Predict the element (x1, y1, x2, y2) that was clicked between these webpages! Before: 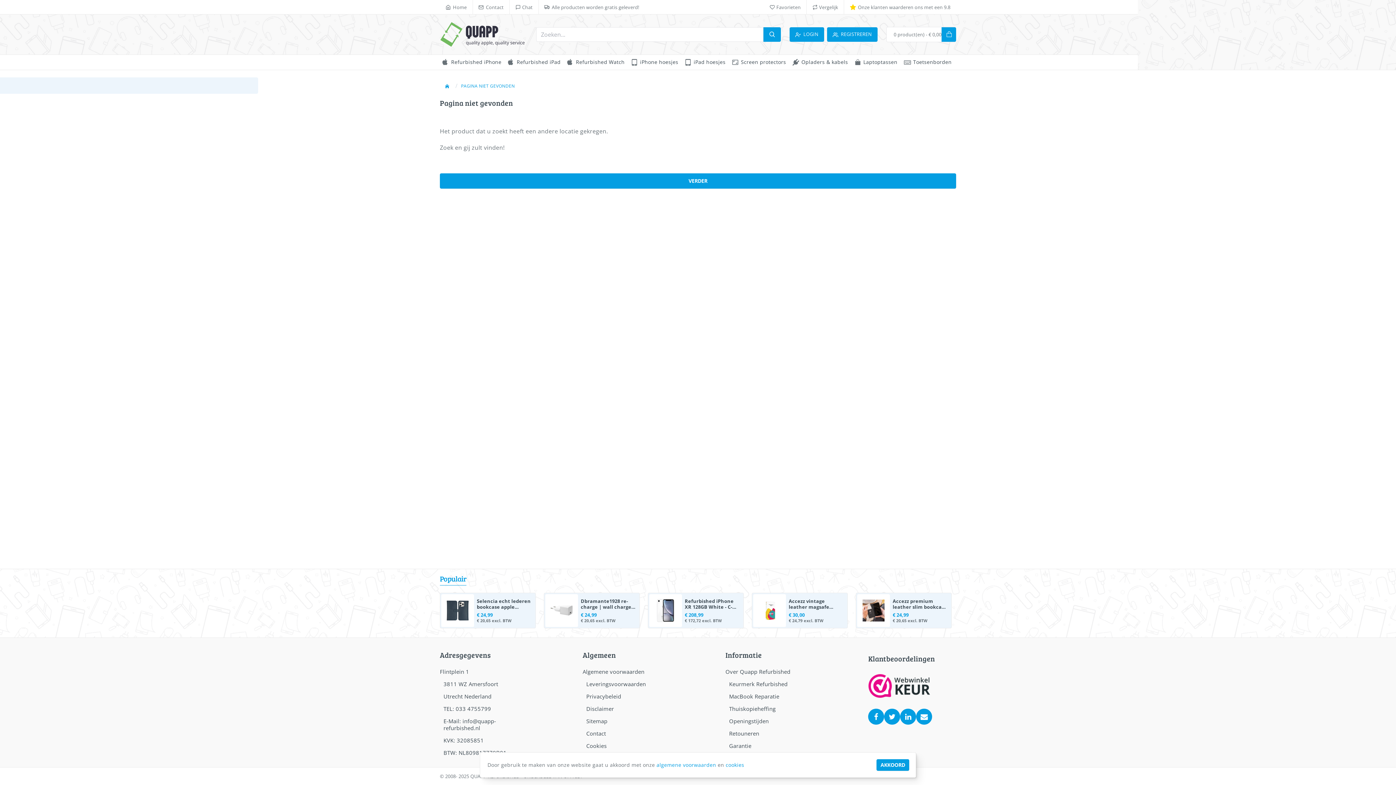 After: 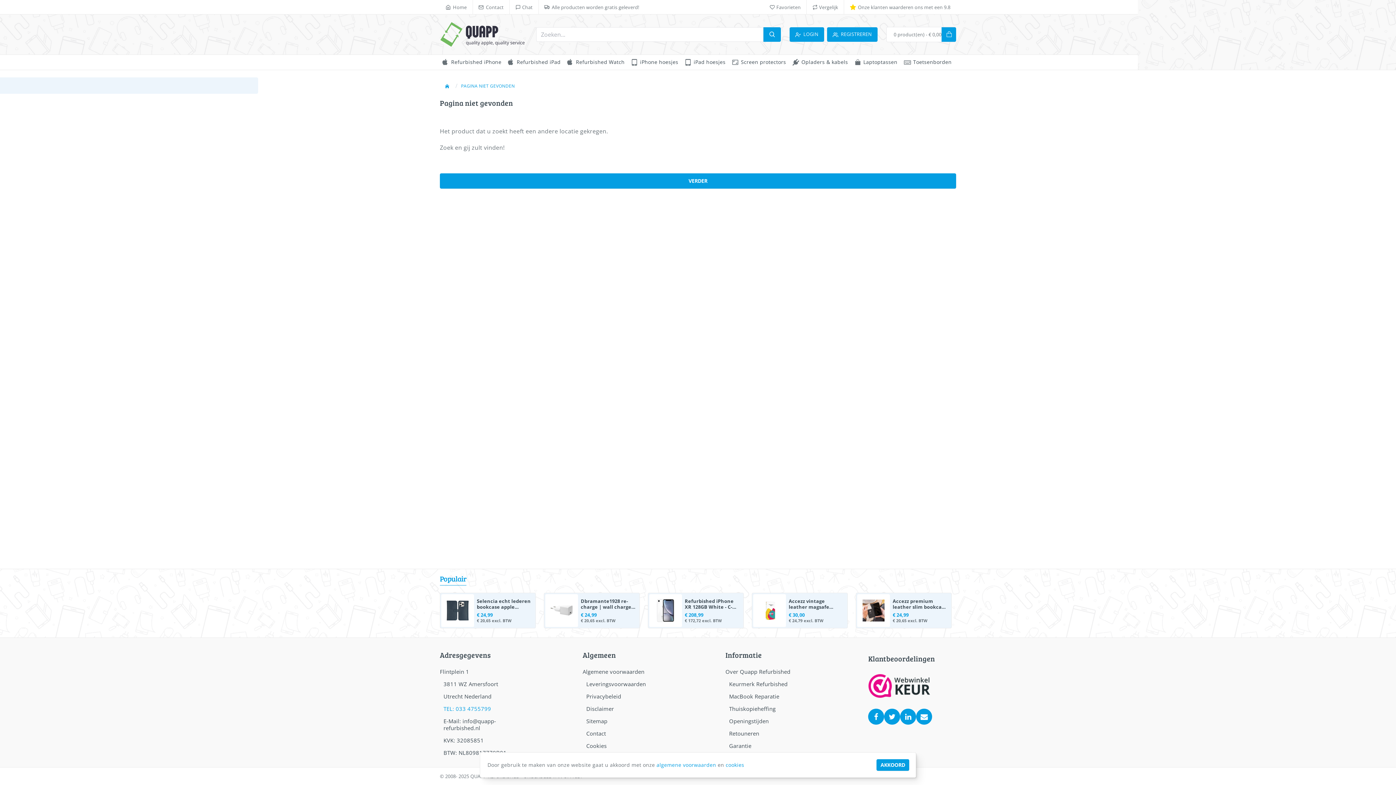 Action: label: TEL: 033 4755799 bbox: (443, 705, 491, 712)